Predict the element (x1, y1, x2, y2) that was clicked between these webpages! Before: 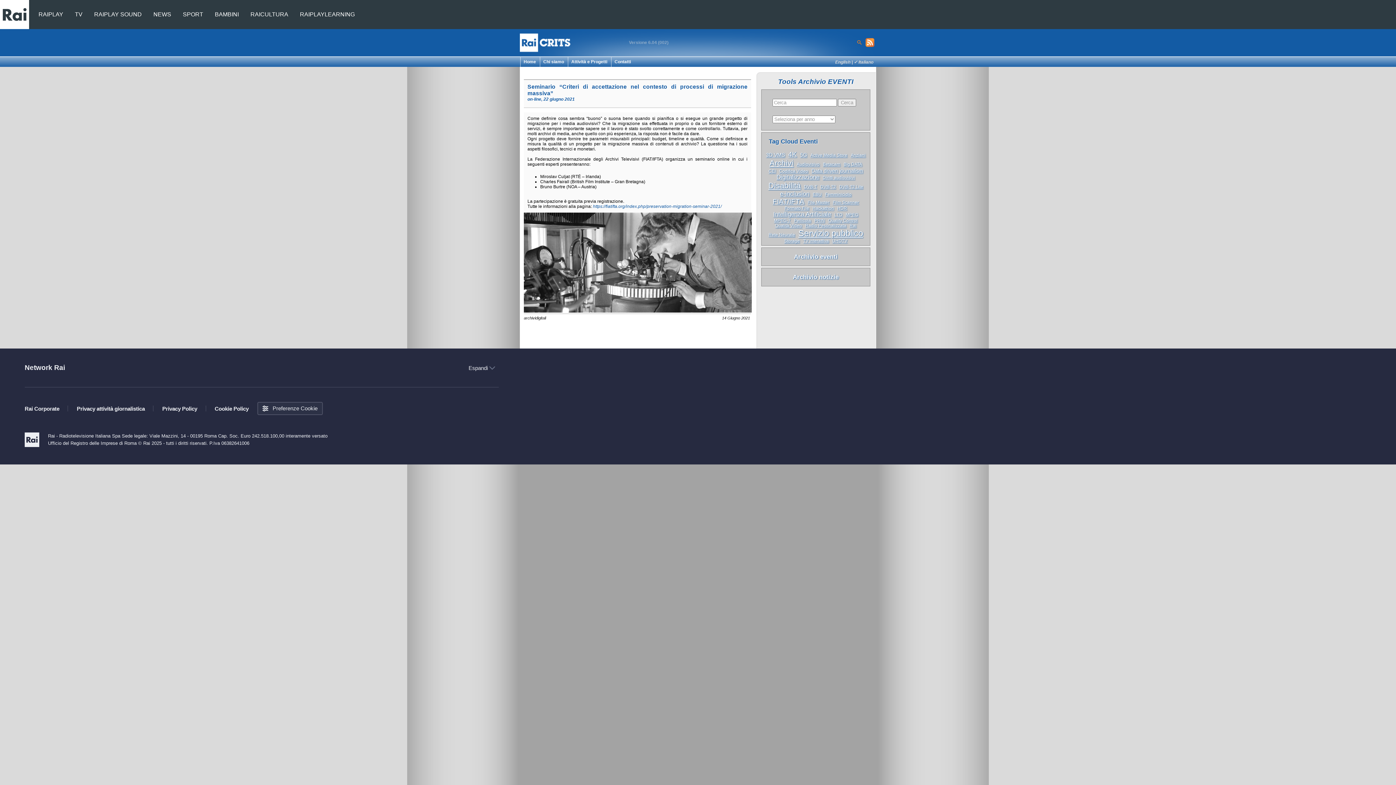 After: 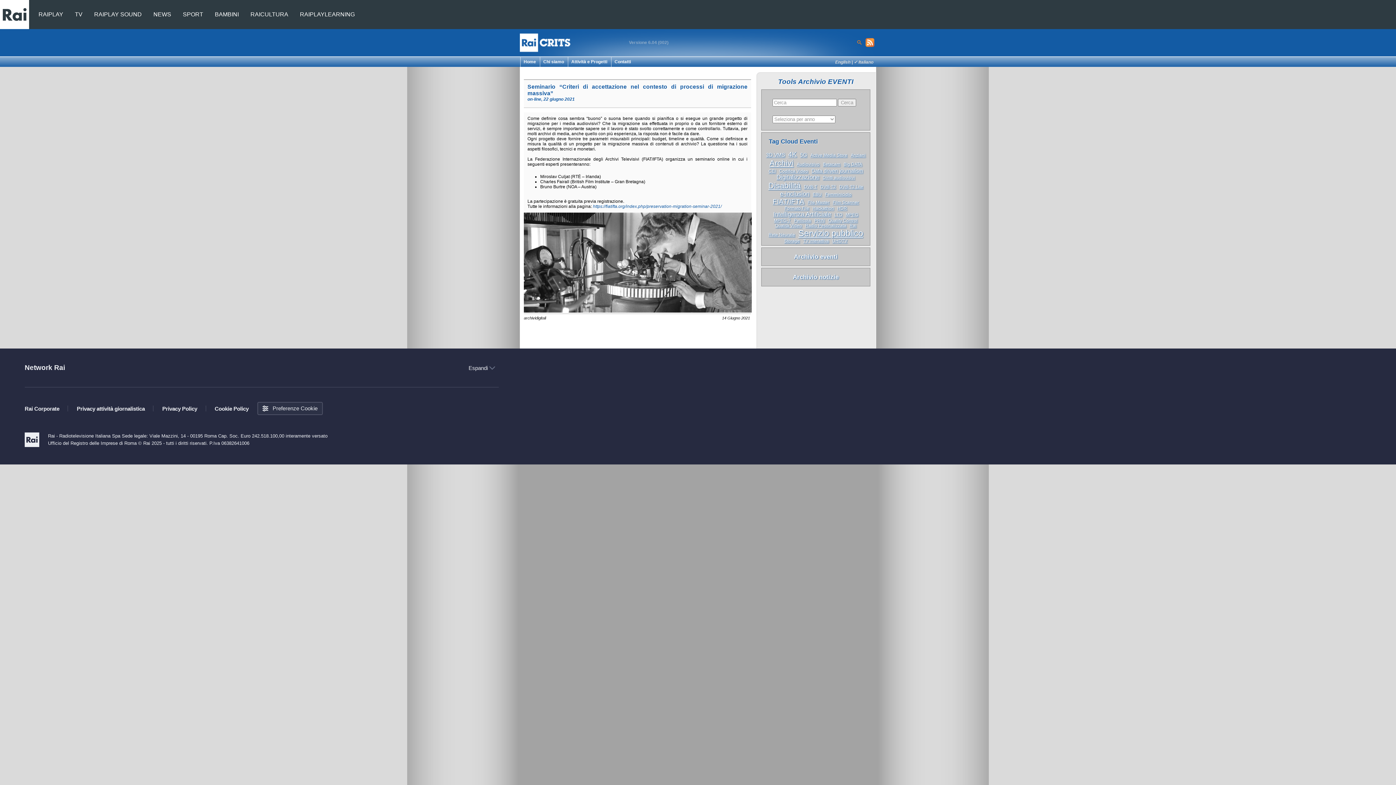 Action: bbox: (593, 203, 721, 209) label: https://fiatifta.org/index.php/preservation-migration-seminar-2021/